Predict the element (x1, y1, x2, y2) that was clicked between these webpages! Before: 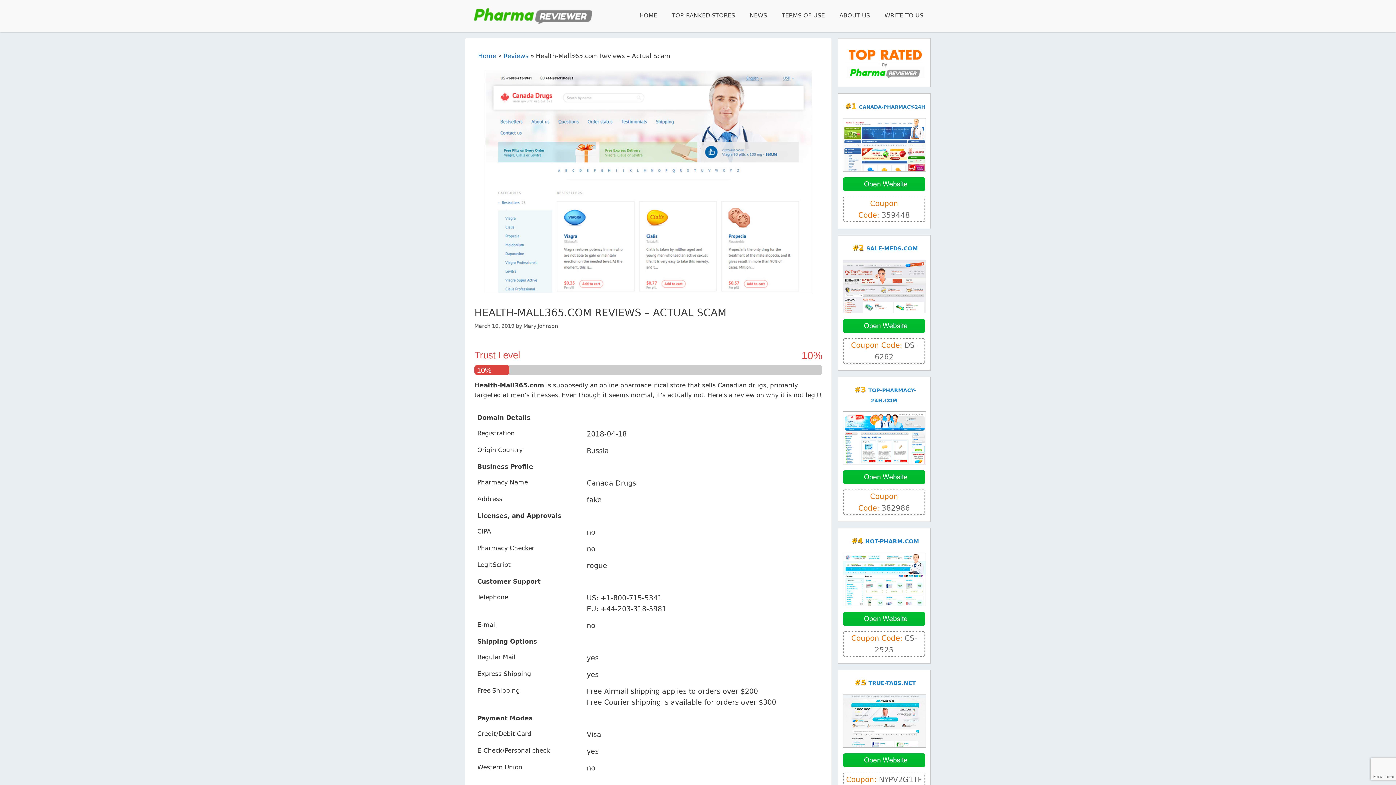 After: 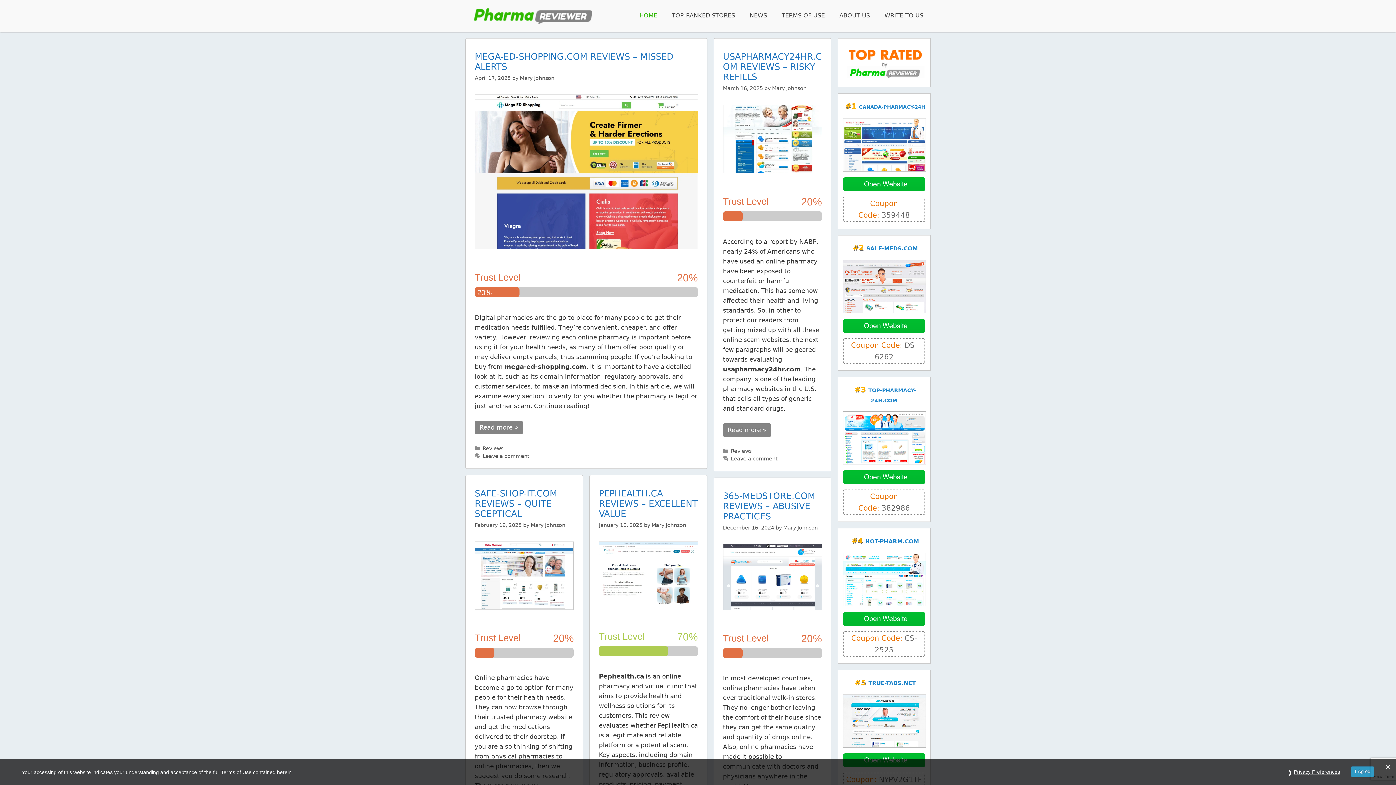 Action: bbox: (632, 8, 664, 22) label: HOME